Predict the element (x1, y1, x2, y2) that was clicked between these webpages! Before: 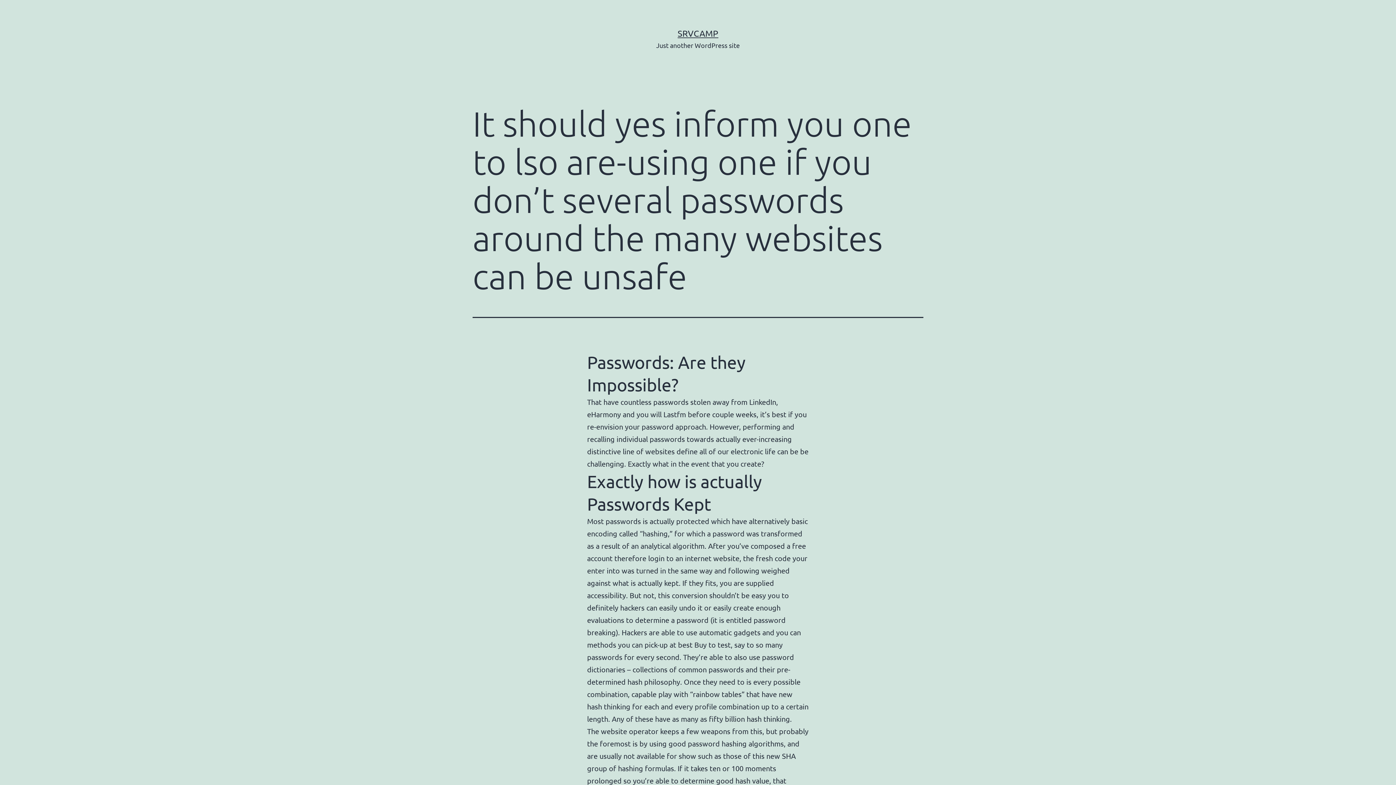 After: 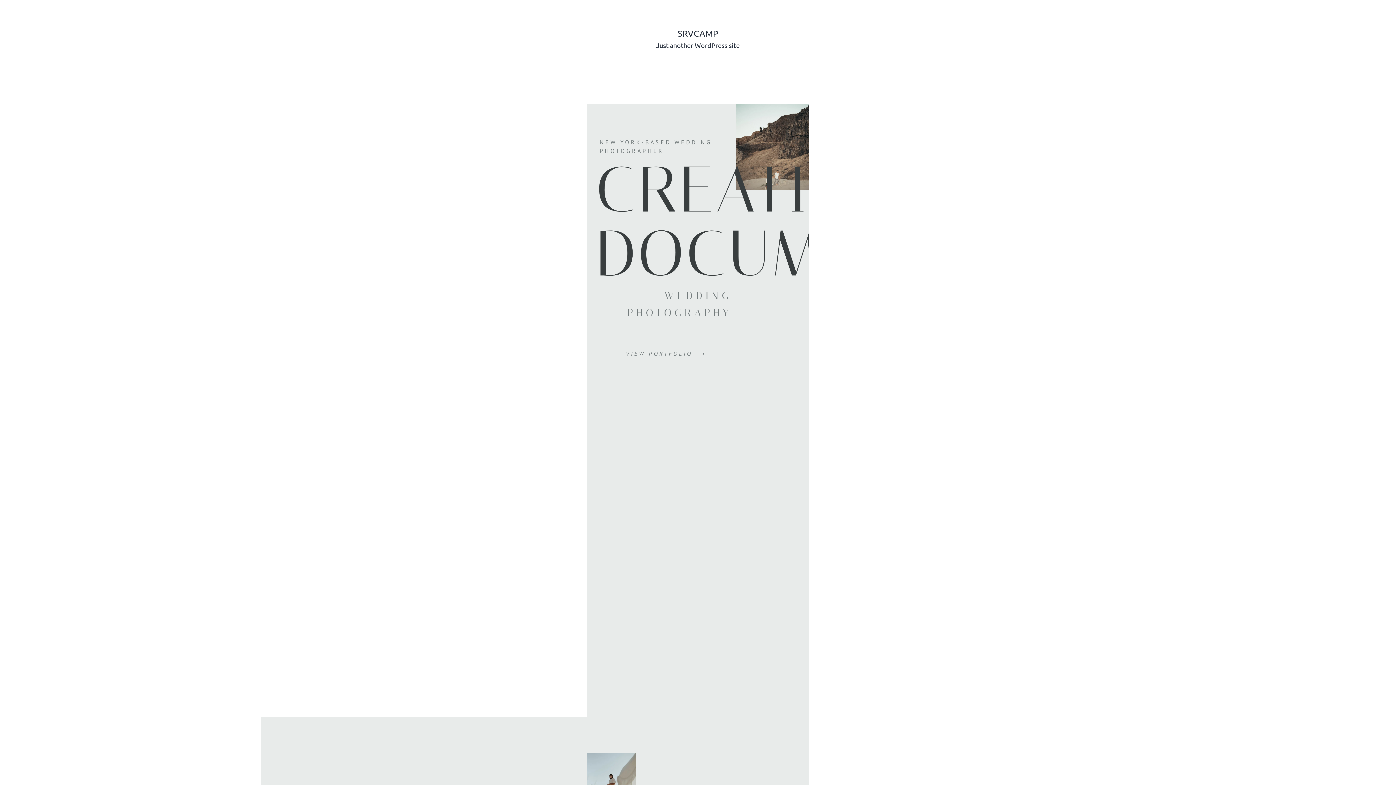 Action: label: SRVCAMP bbox: (677, 28, 718, 38)